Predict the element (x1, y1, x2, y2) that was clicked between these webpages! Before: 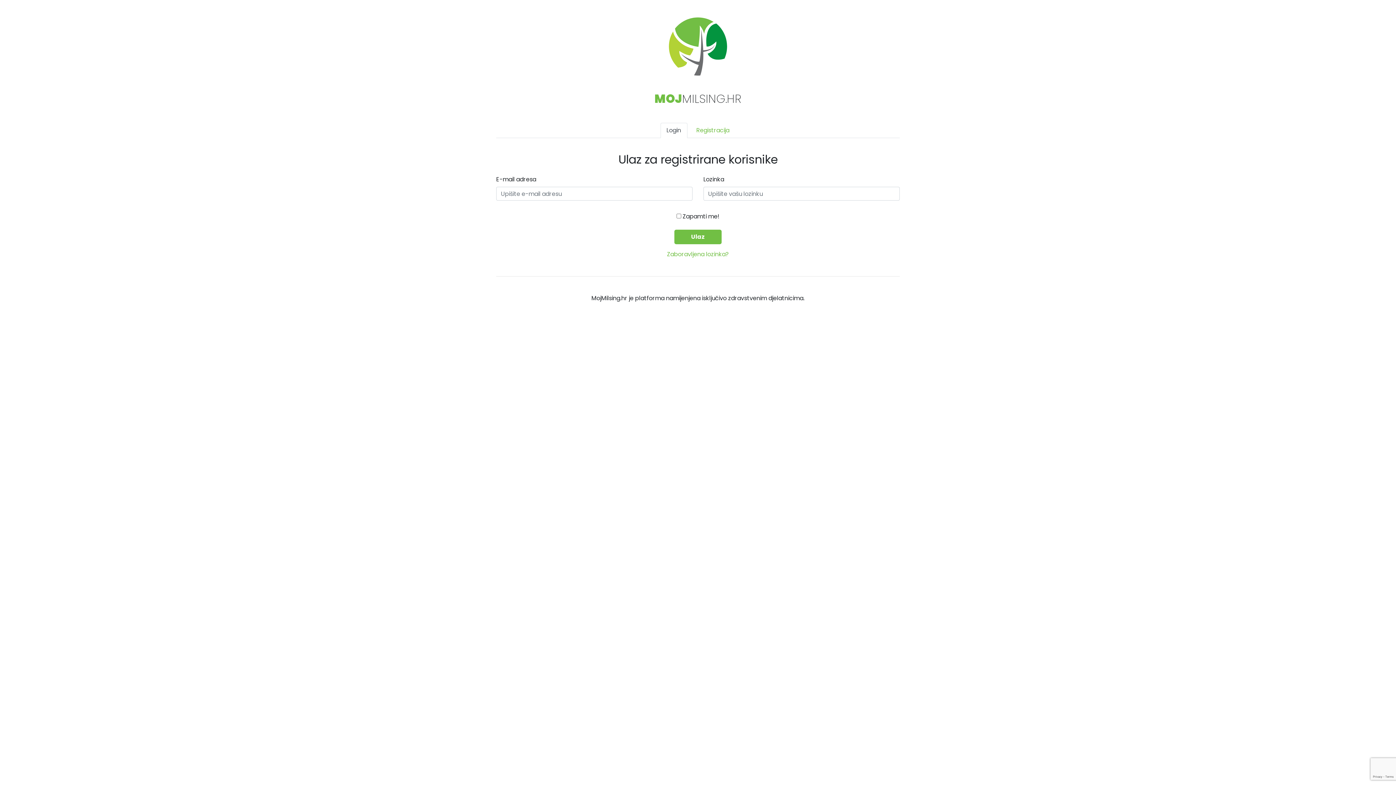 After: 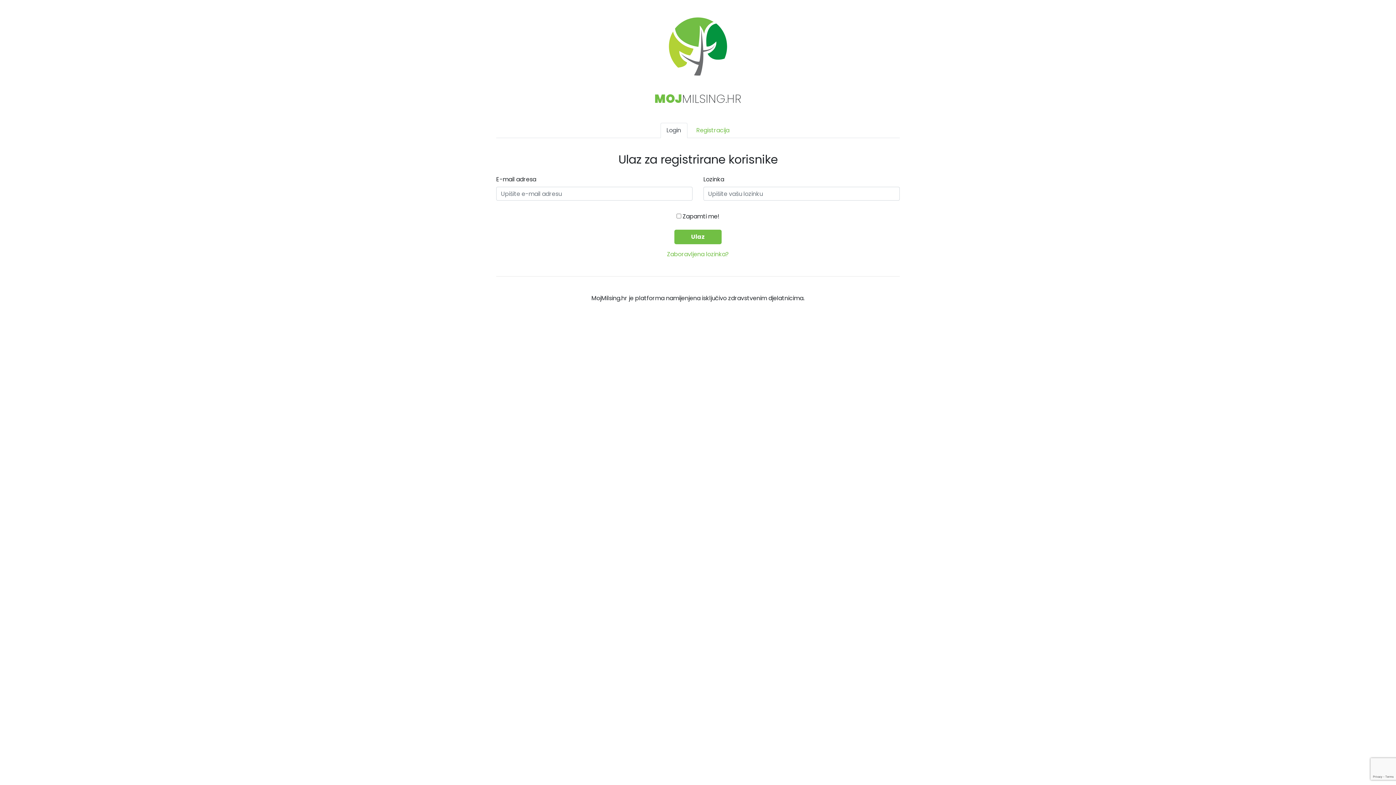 Action: bbox: (660, 122, 687, 138) label: Login